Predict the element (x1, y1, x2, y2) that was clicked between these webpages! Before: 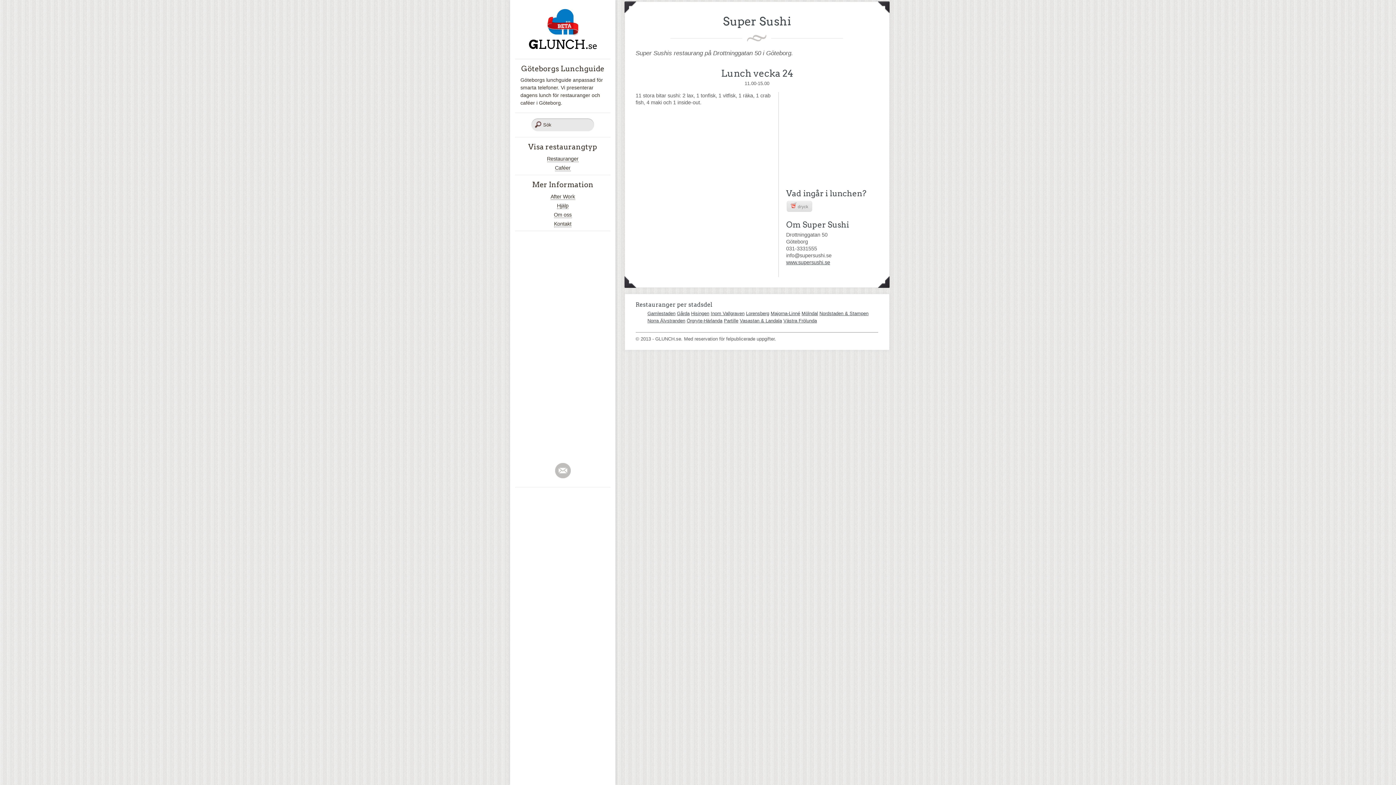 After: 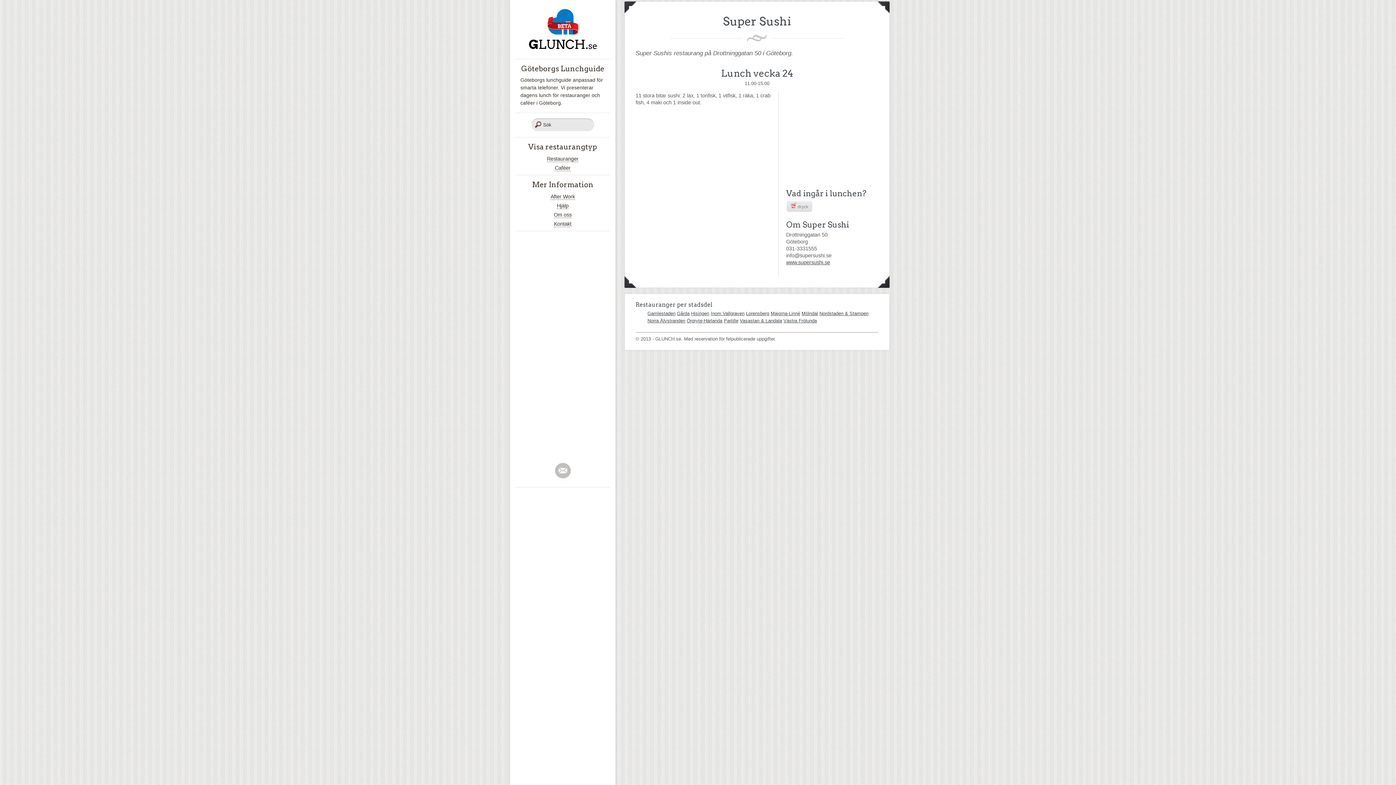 Action: bbox: (786, 259, 830, 265) label: www.supersushi.se